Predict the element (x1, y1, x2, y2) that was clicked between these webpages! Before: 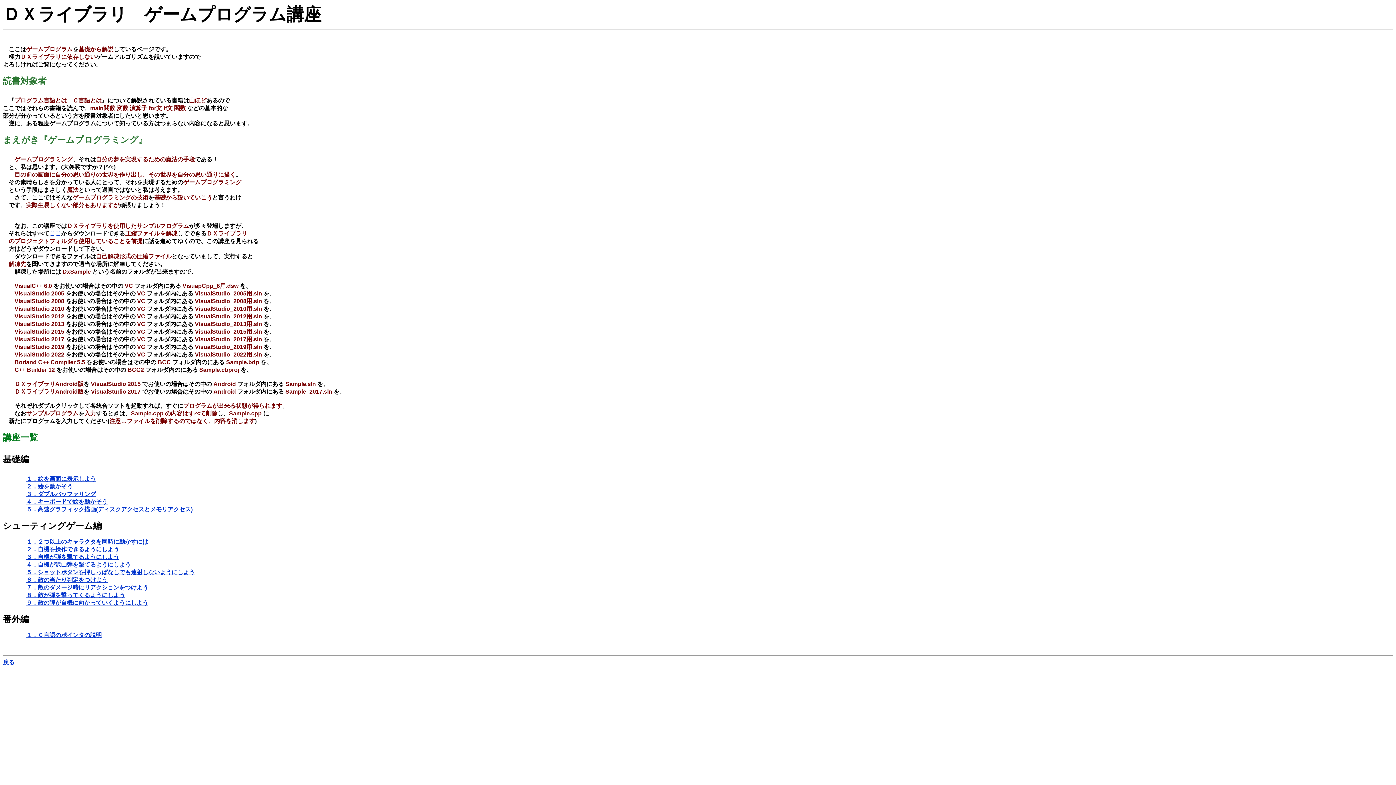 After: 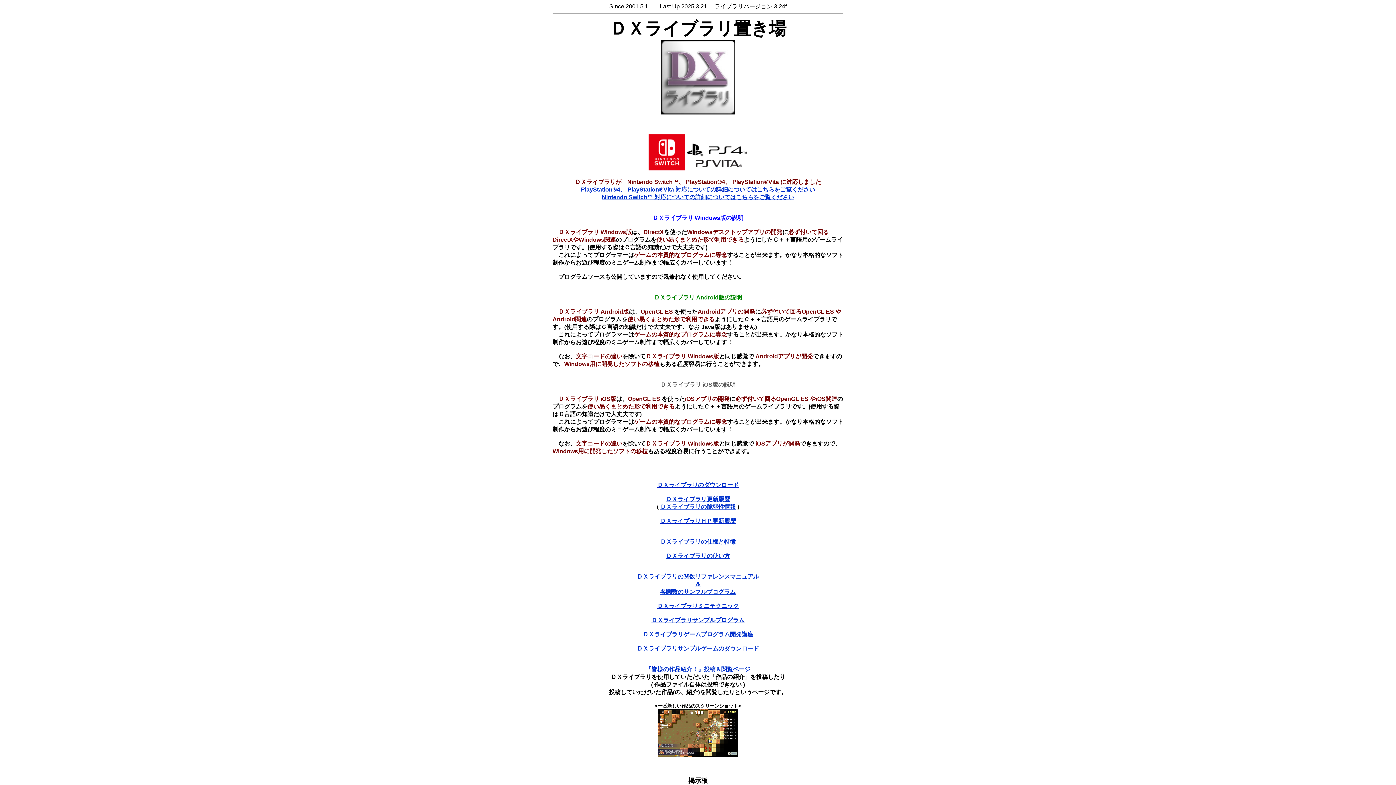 Action: bbox: (2, 659, 14, 665) label: 戻る